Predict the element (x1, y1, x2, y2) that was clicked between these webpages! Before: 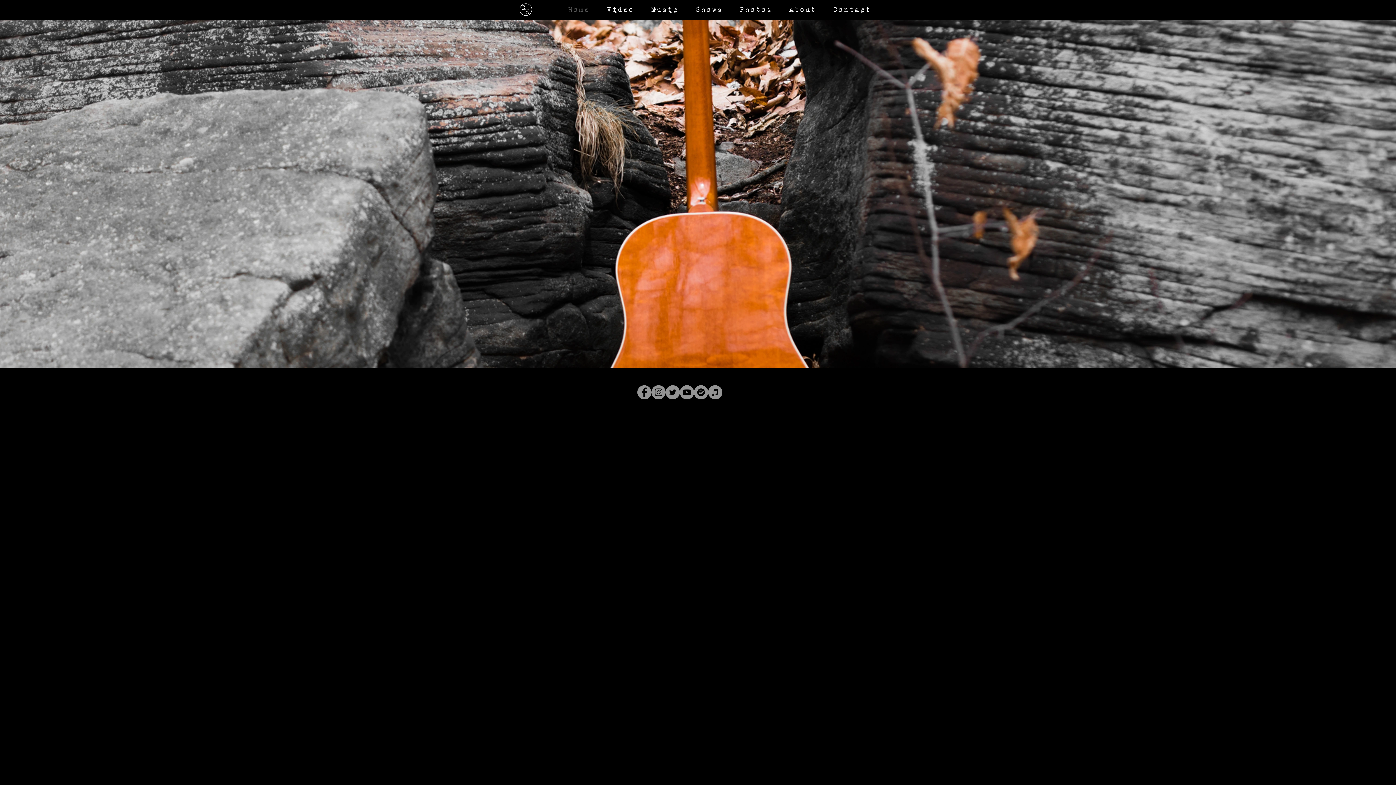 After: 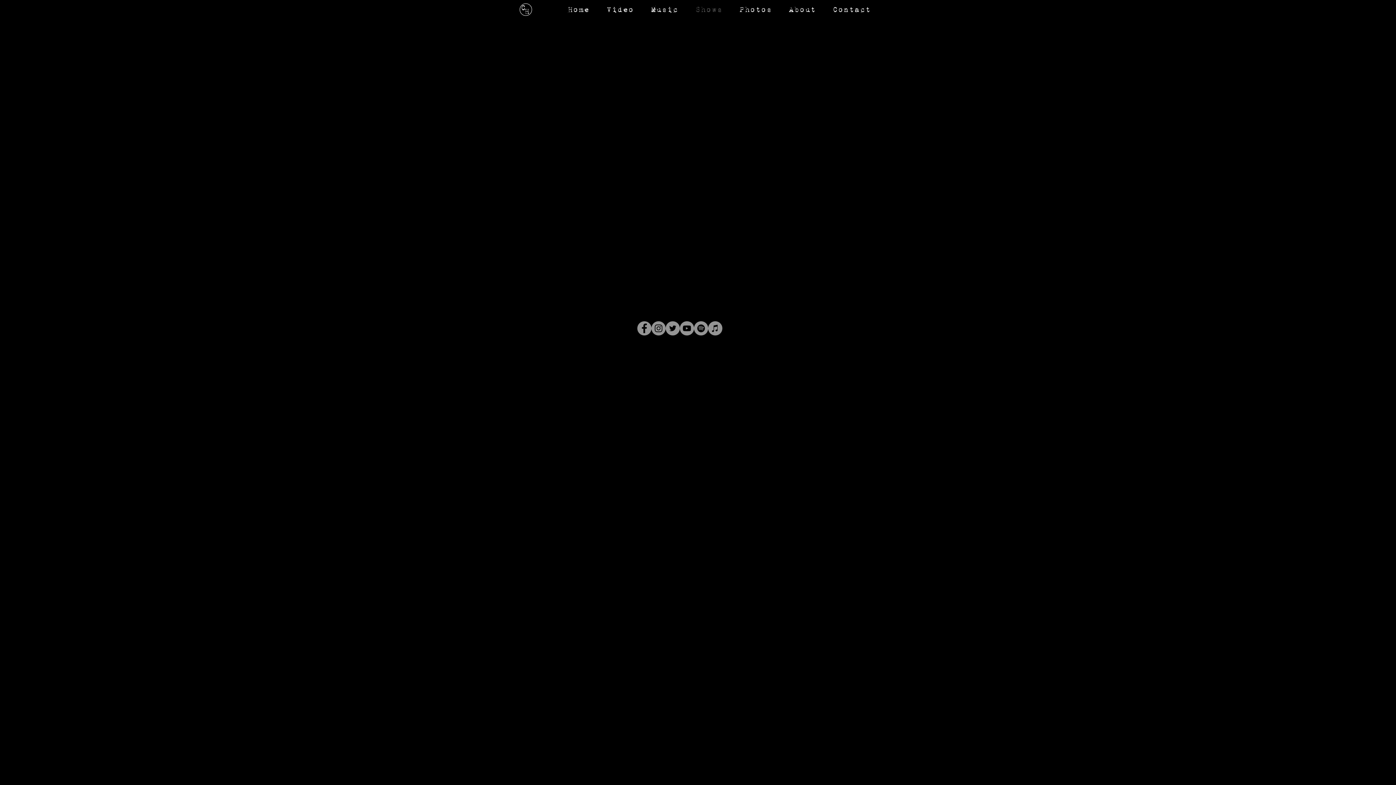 Action: bbox: (683, 2, 728, 16) label: Shows